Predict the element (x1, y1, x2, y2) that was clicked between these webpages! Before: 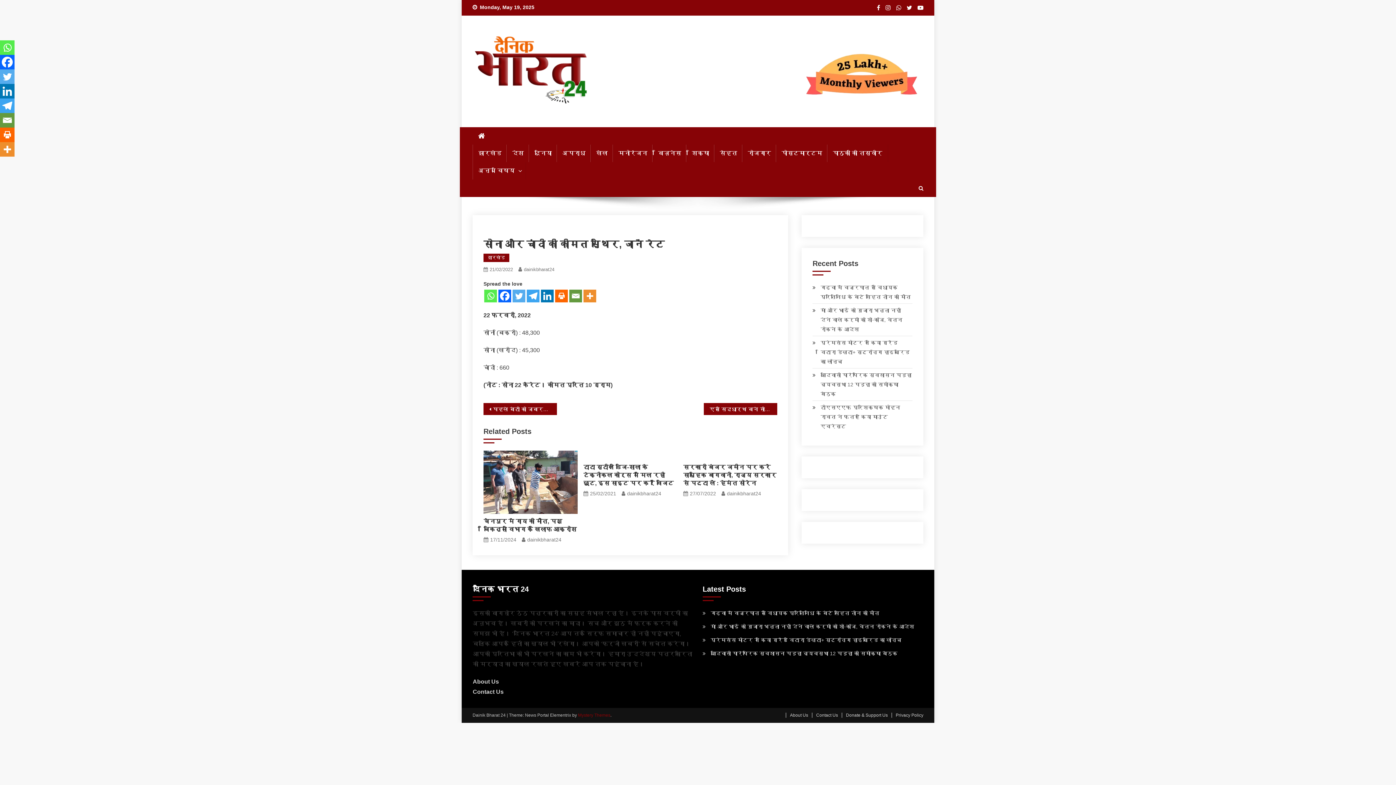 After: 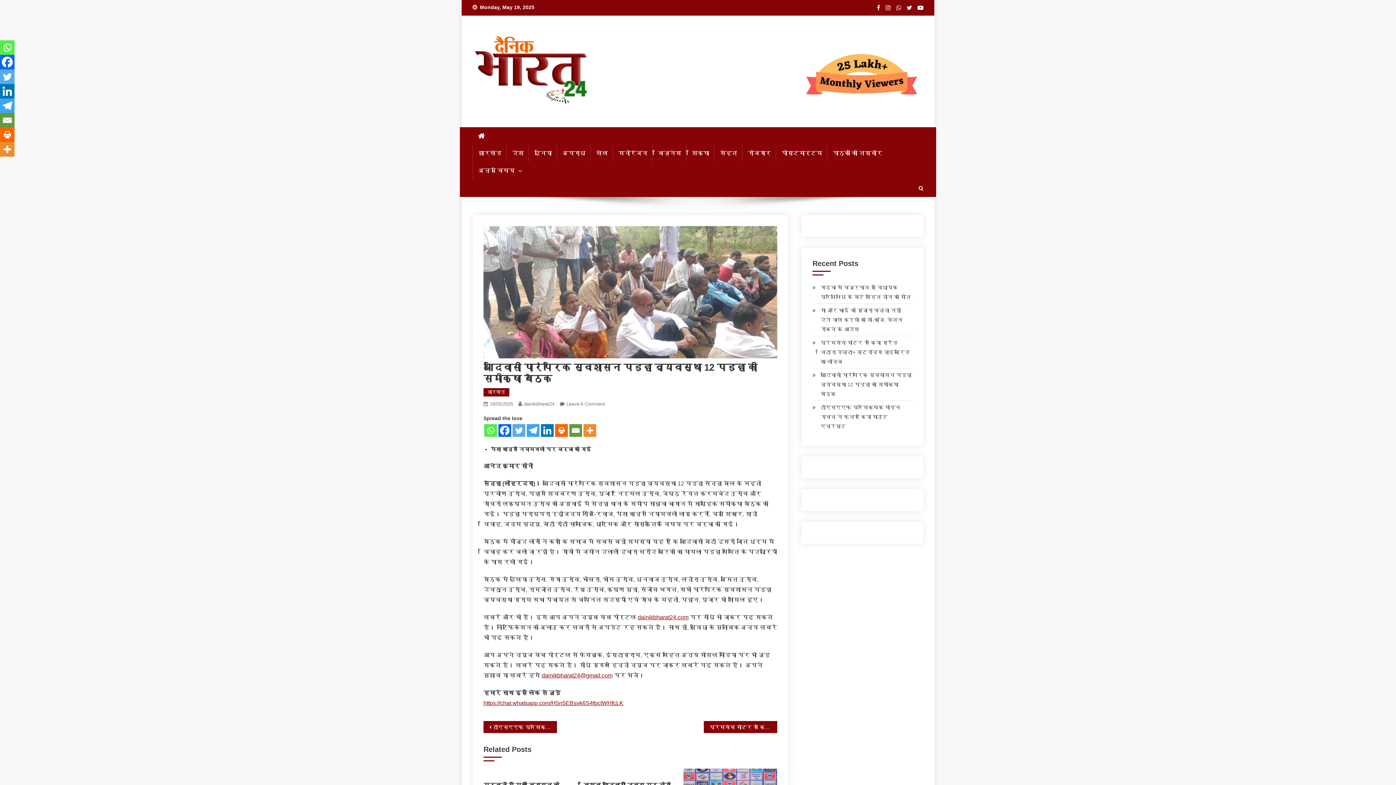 Action: label: आदिवासी पारंपरिक स्वशासन पड़हा व्यवस्था 12 पड़हा की समीक्षा बैठक bbox: (702, 649, 897, 658)